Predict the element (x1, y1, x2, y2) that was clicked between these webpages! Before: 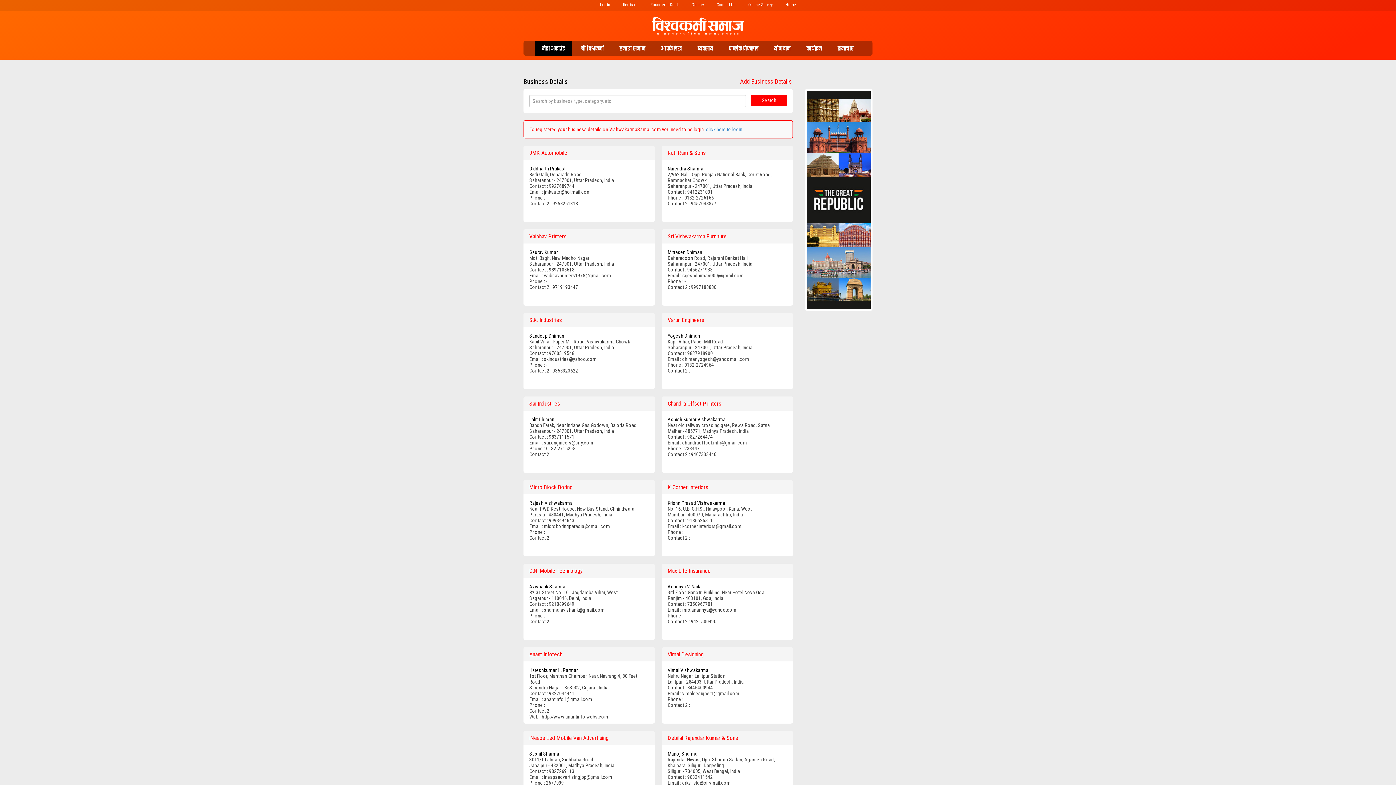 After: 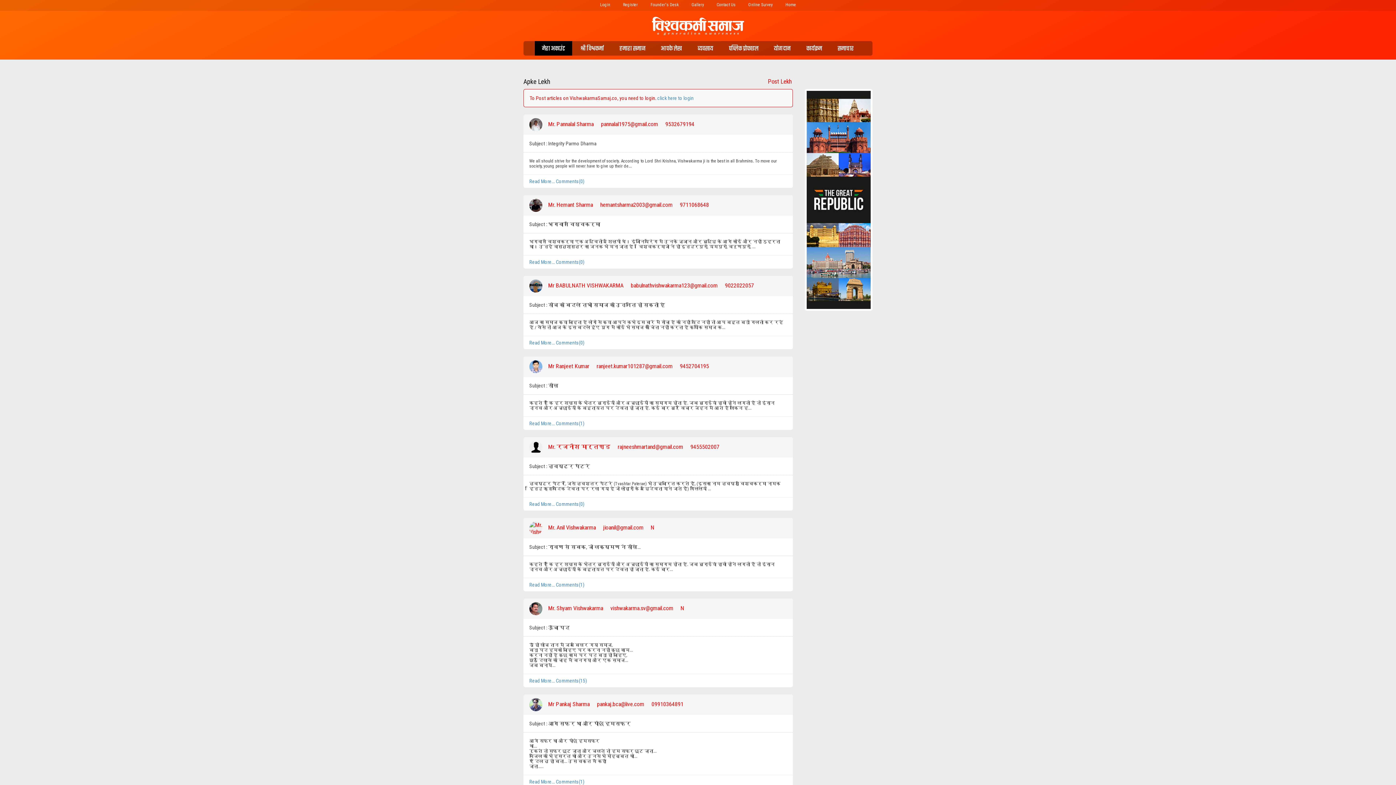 Action: label: आपके लेख bbox: (653, 41, 689, 55)